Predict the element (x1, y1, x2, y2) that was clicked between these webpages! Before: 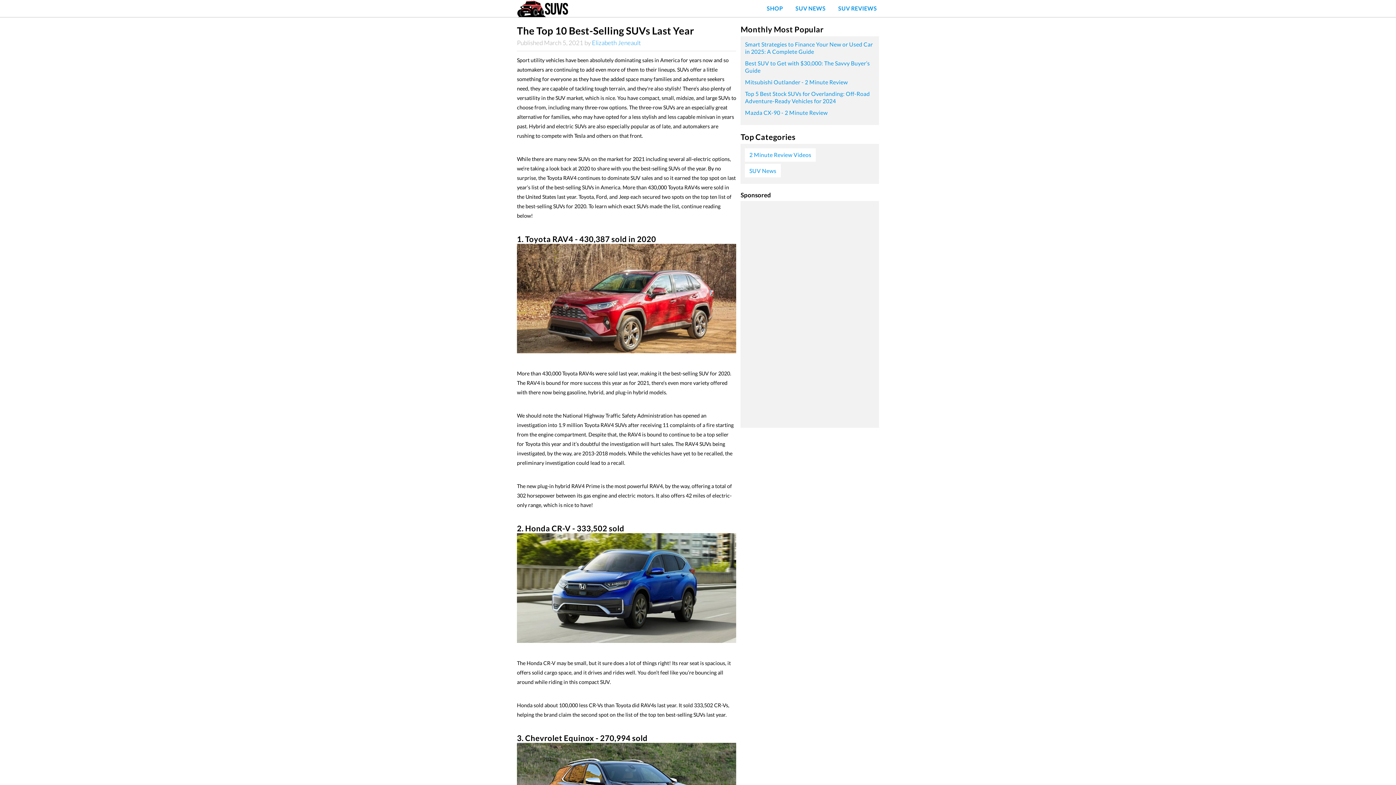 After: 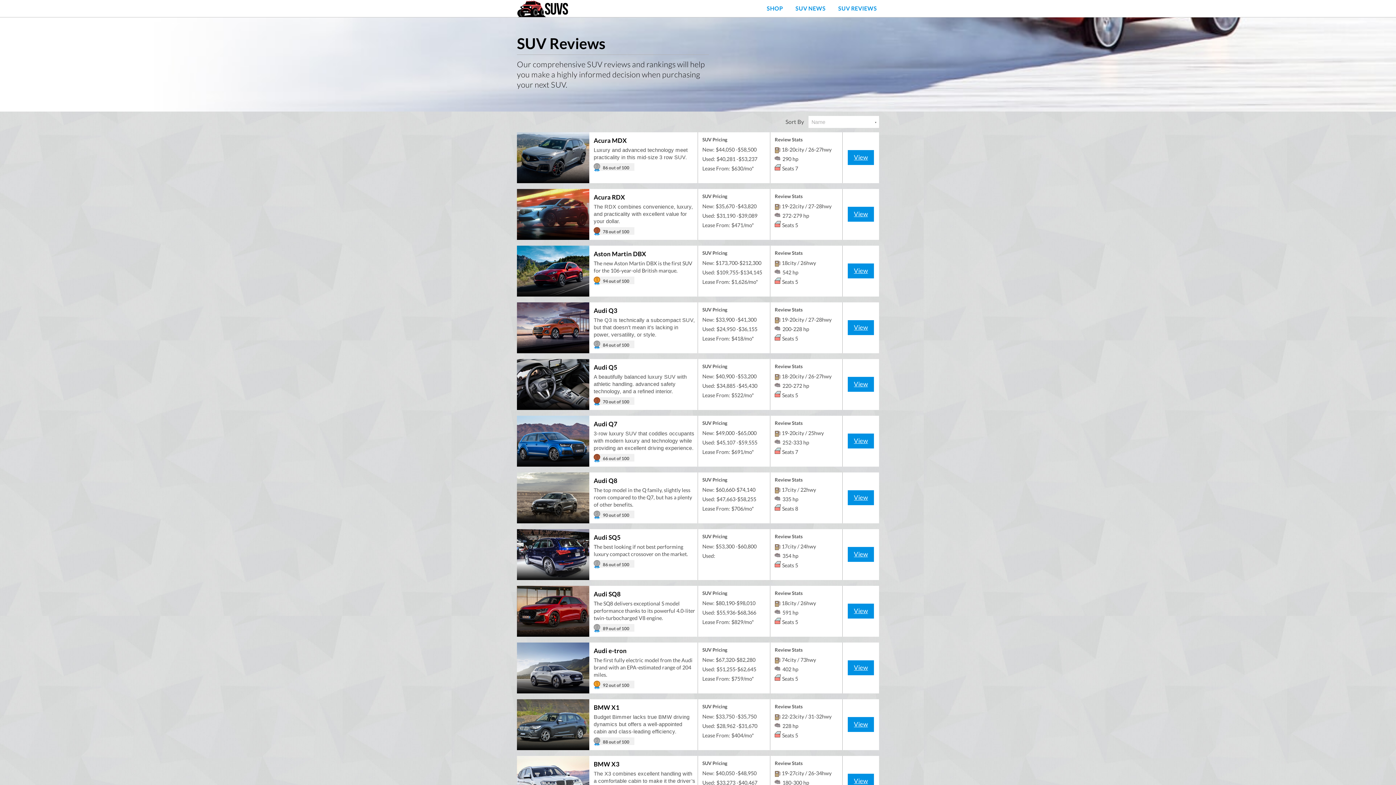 Action: label: SUV REVIEWS bbox: (832, 0, 883, 17)